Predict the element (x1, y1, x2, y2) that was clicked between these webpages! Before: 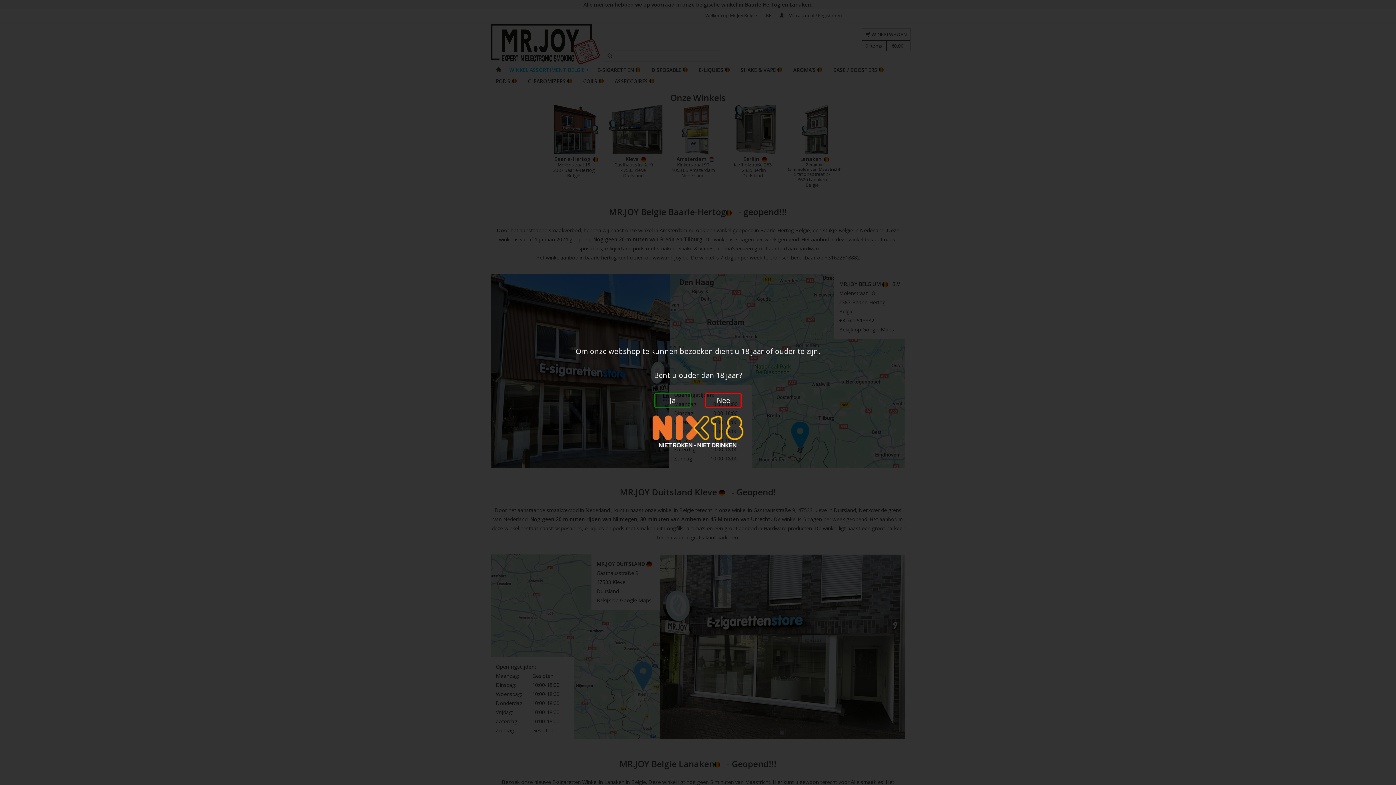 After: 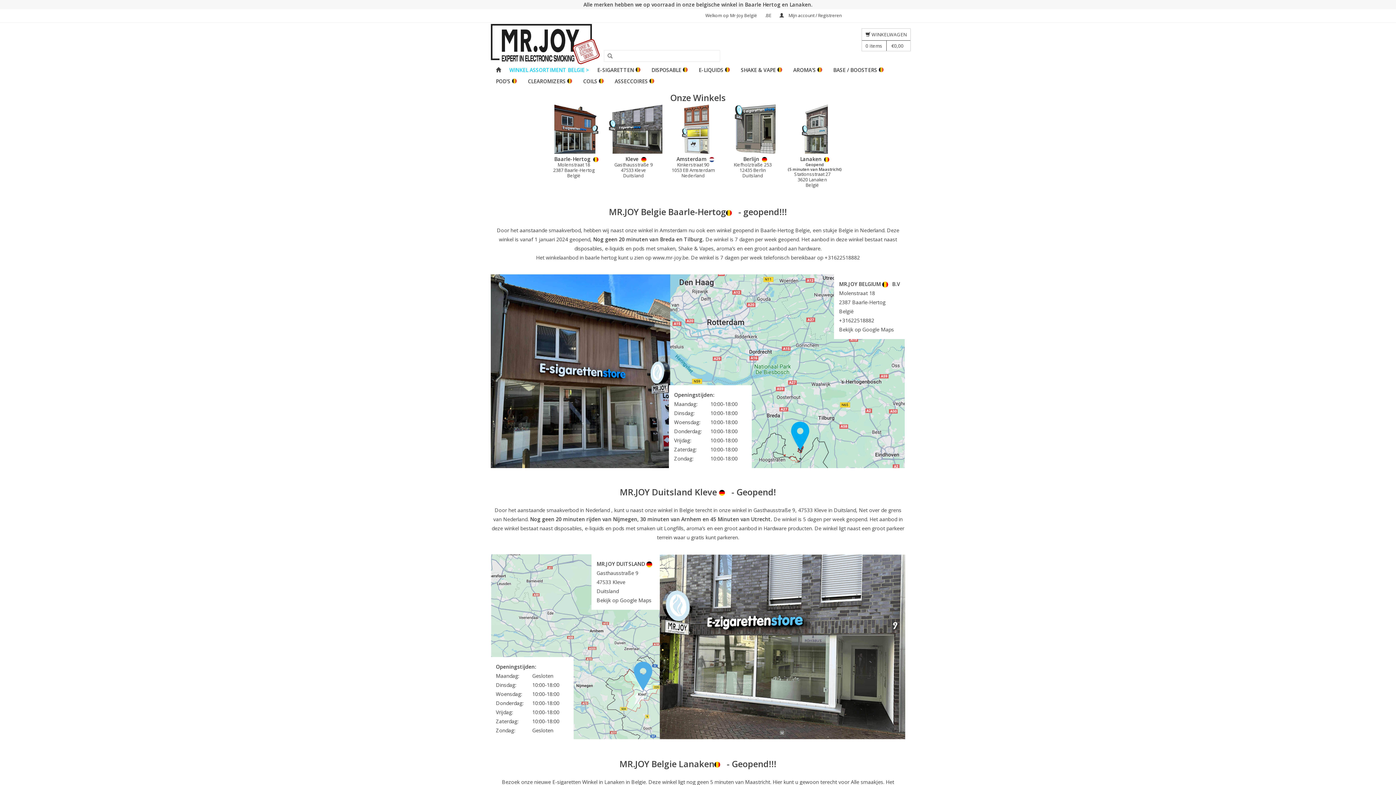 Action: bbox: (654, 393, 690, 408) label: Ja